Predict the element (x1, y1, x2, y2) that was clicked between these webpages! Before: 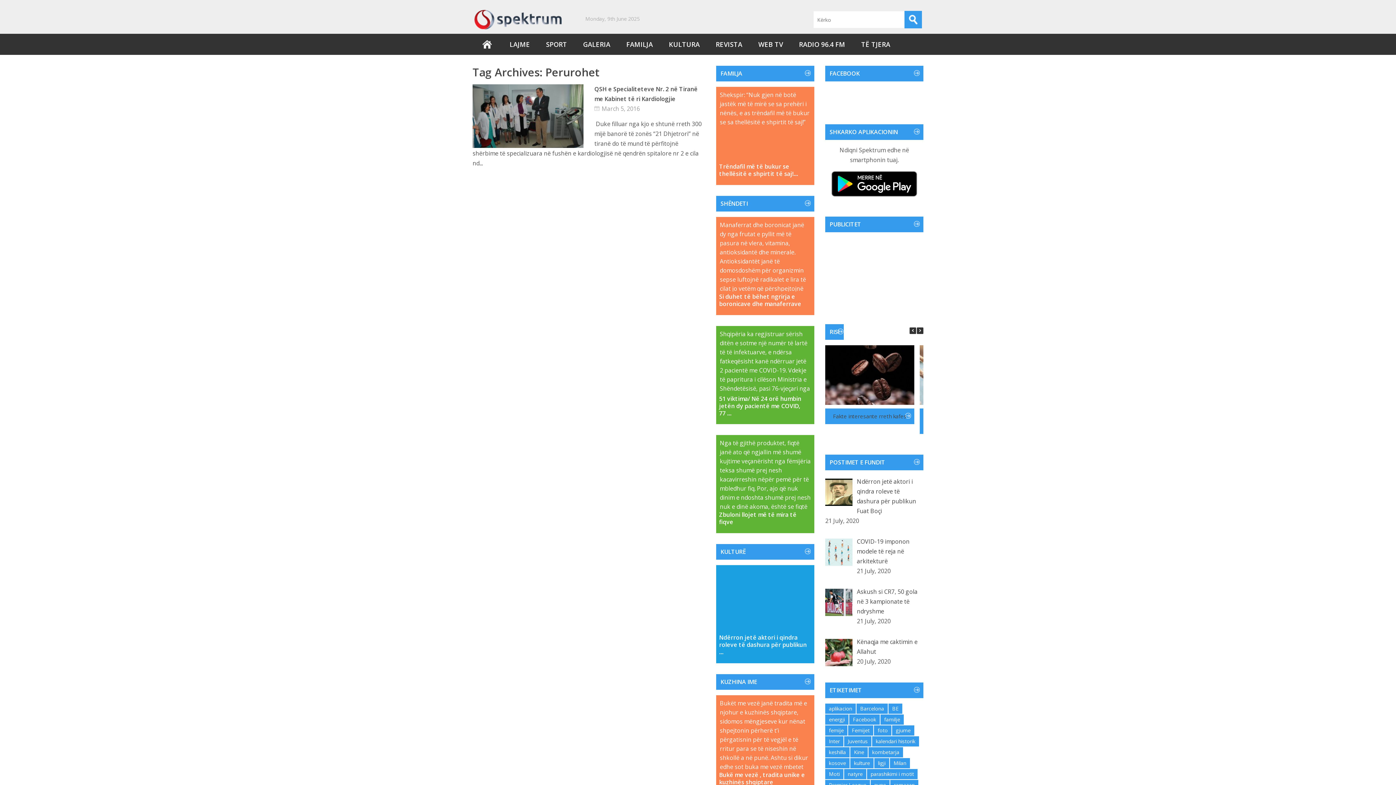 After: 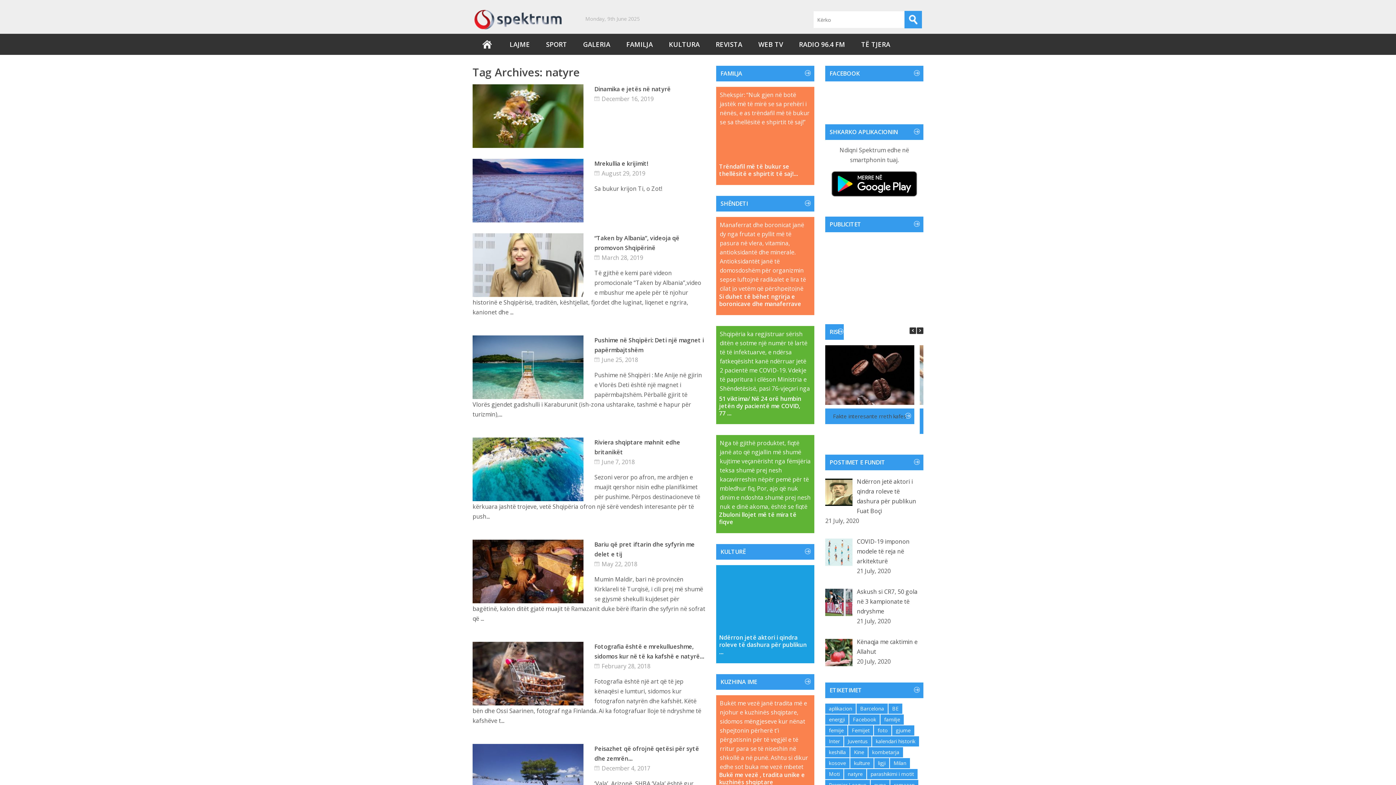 Action: label: natyre (39 items) bbox: (844, 769, 866, 779)